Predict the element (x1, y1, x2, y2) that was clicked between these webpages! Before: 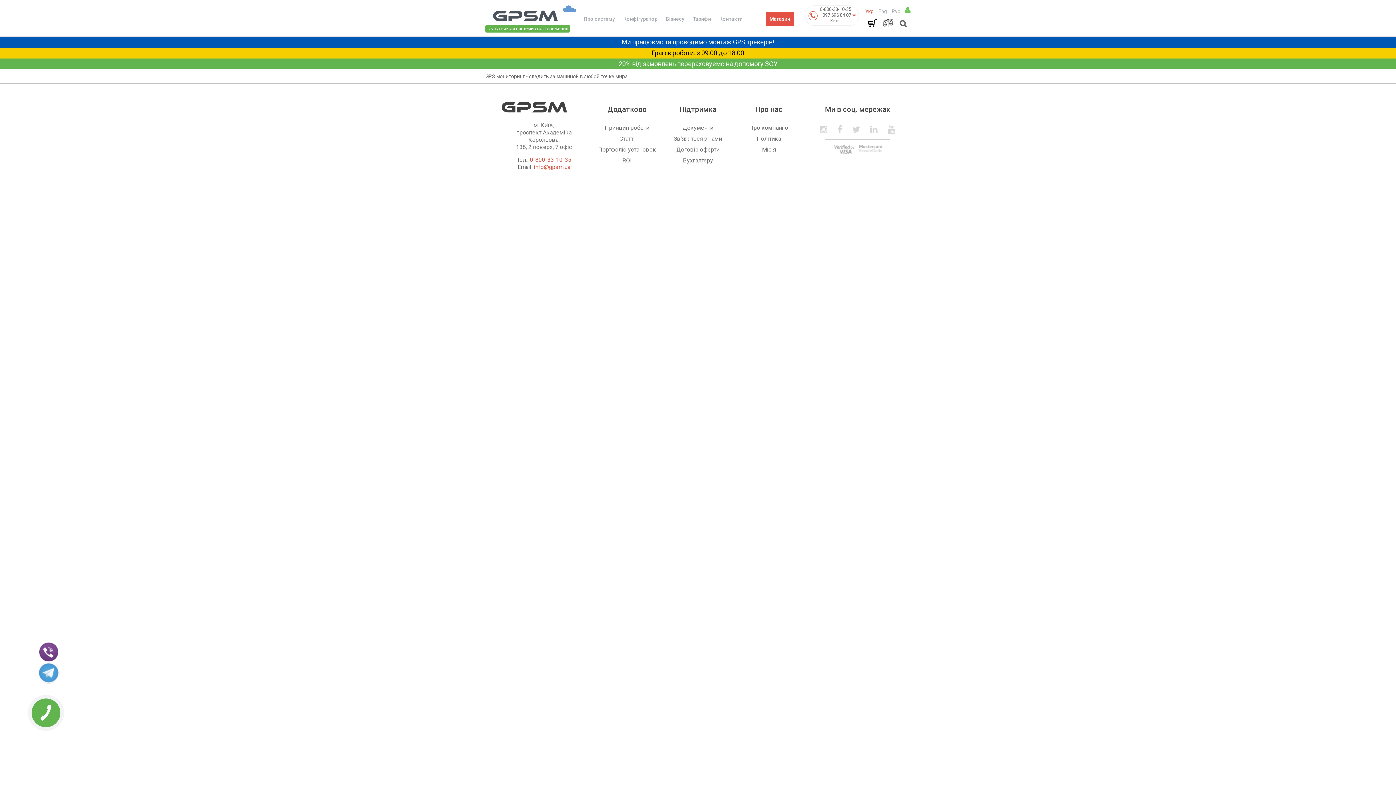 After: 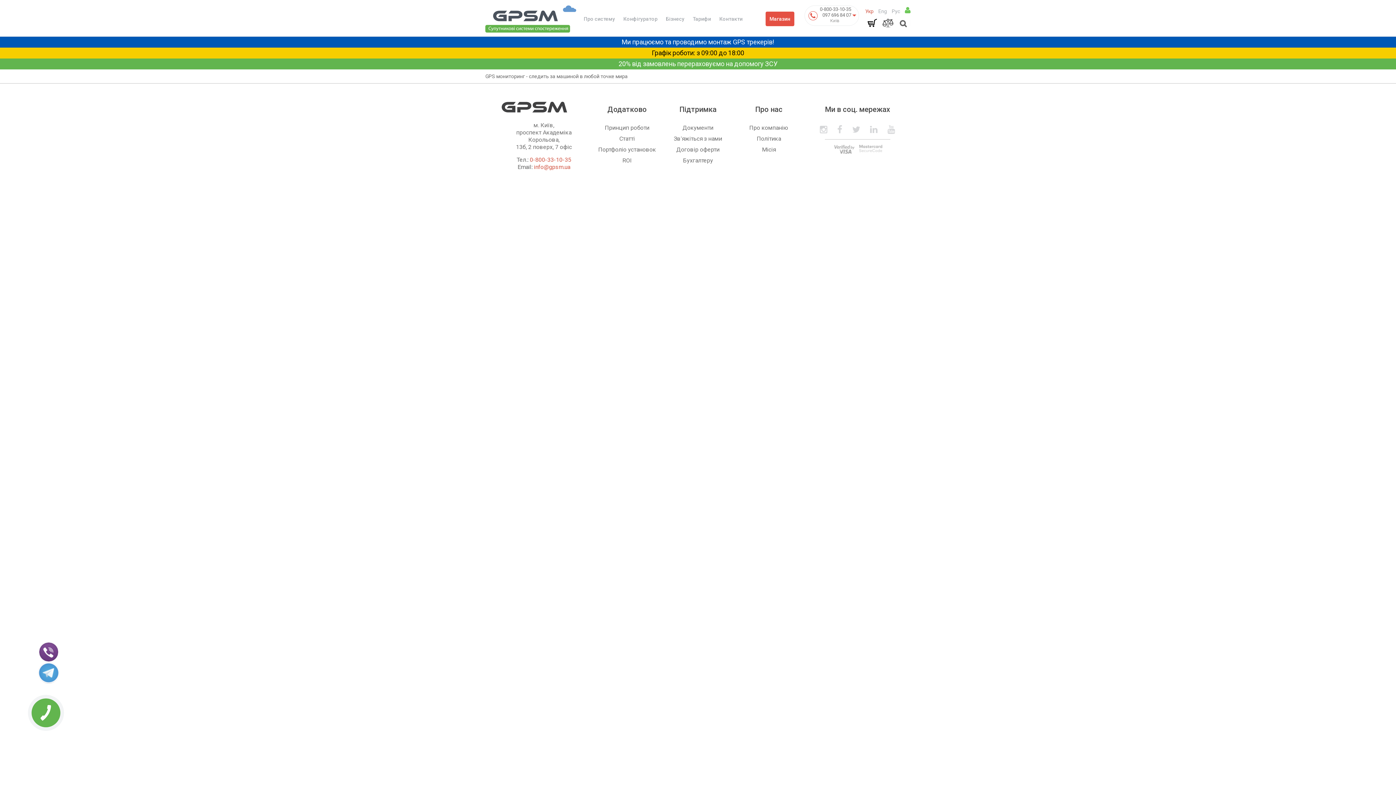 Action: bbox: (39, 649, 58, 654)